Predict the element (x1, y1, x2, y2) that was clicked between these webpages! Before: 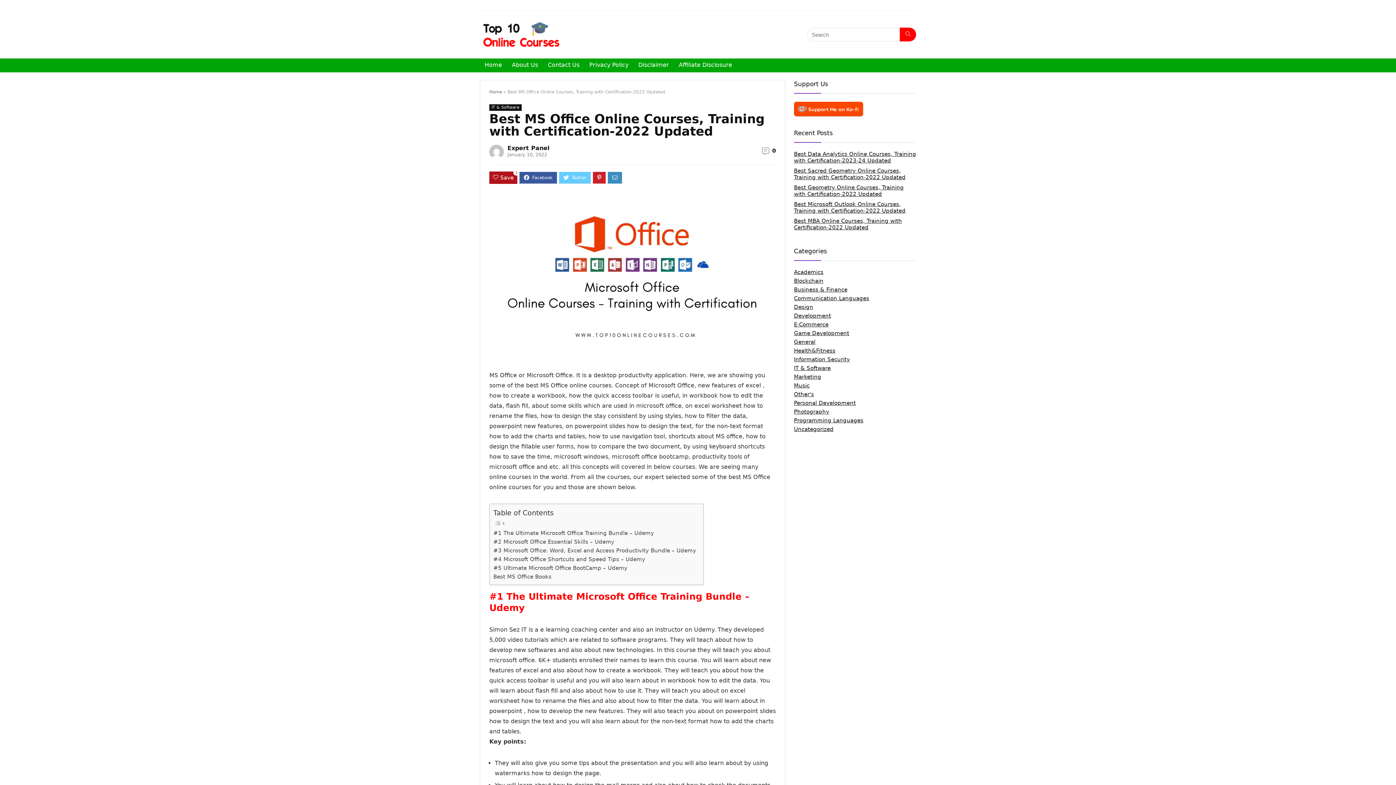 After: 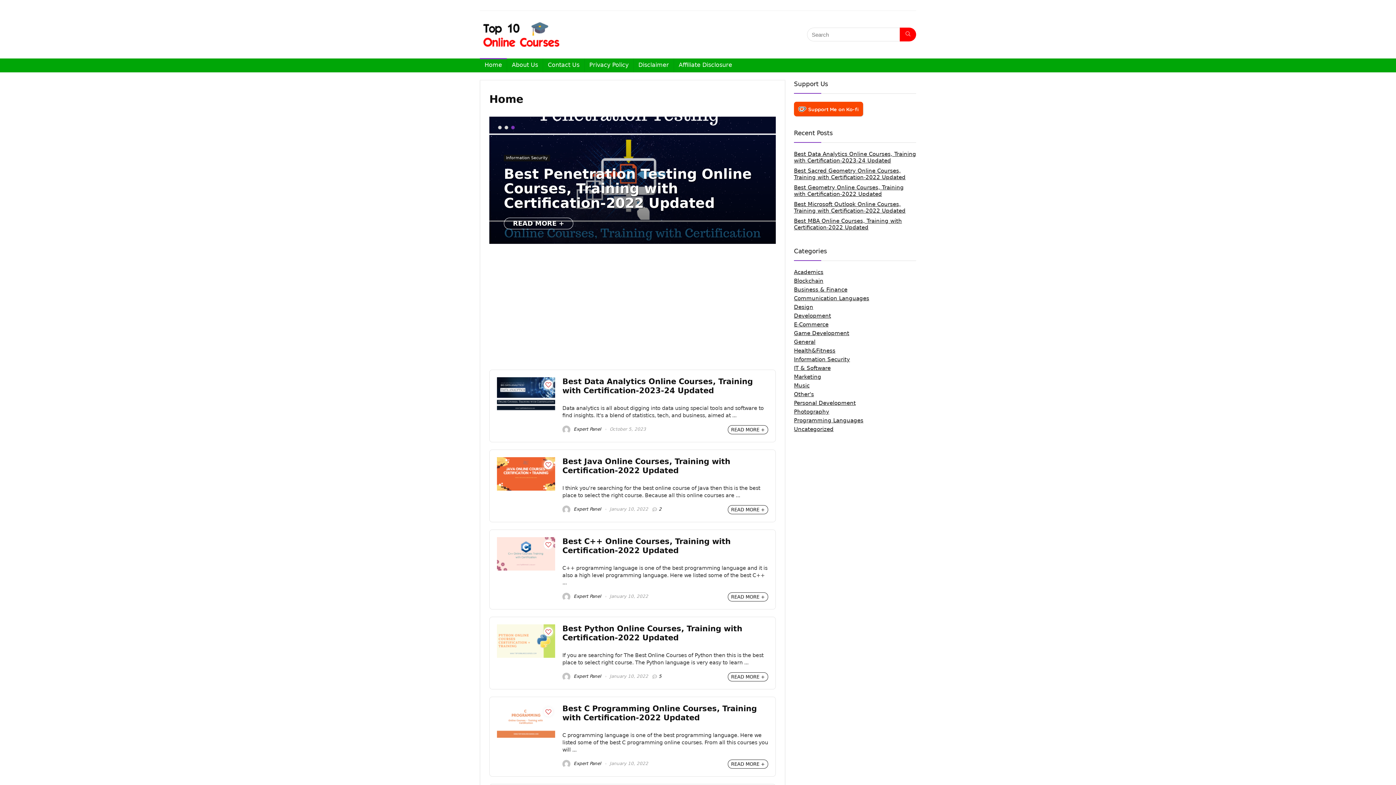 Action: label: Home bbox: (480, 58, 506, 72)